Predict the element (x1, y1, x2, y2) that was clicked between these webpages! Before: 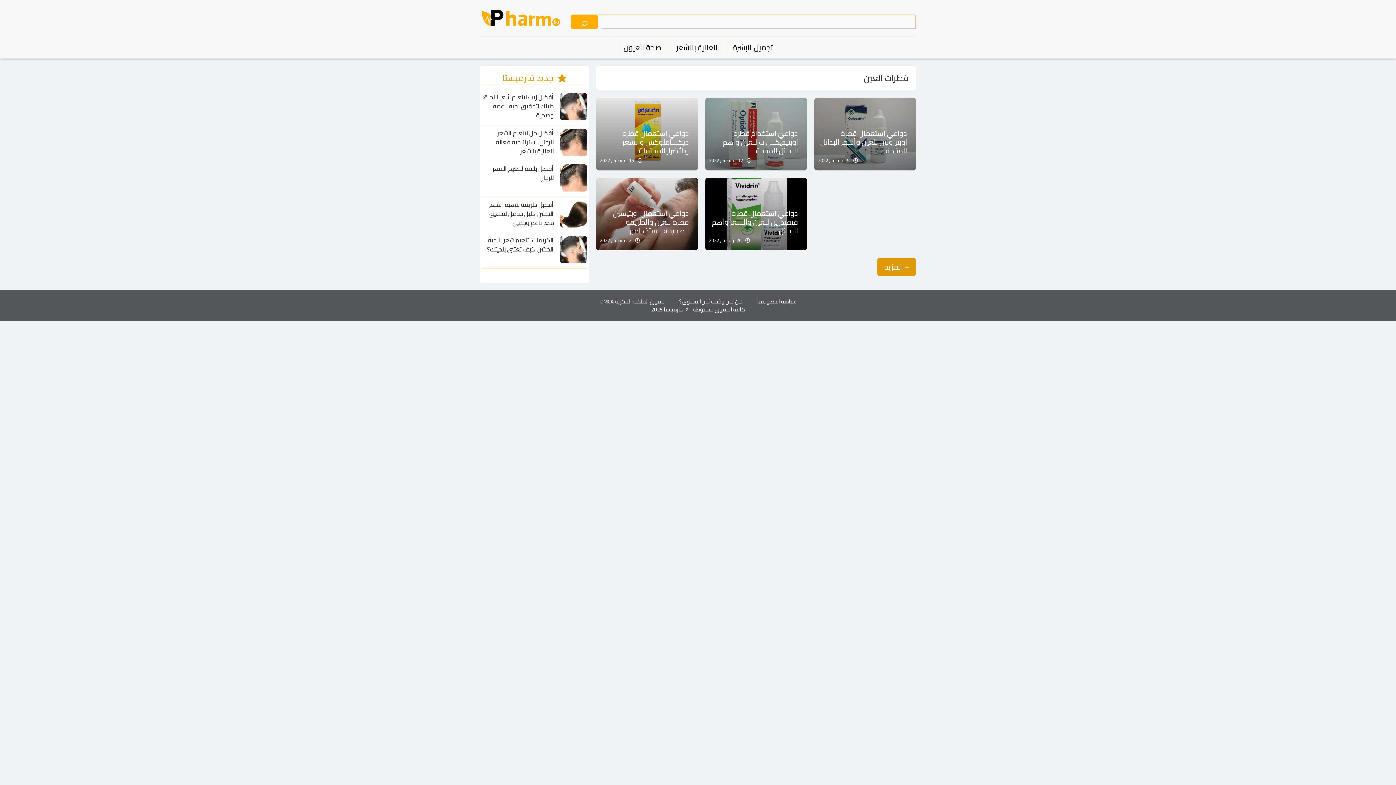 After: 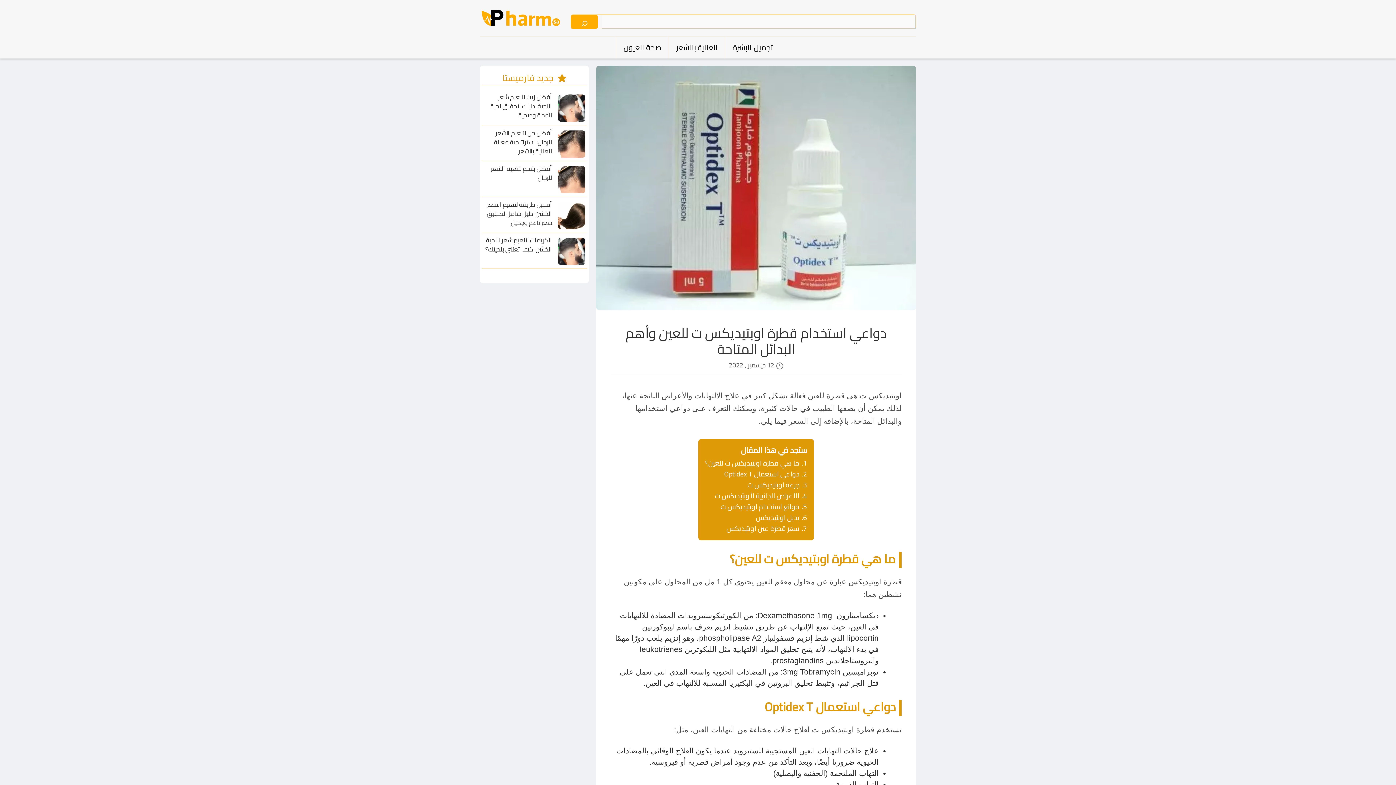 Action: label: دواعي استخدام قطرة اوبتيديكس ت للعين وأهم البدائل المتاحة bbox: (722, 126, 798, 157)